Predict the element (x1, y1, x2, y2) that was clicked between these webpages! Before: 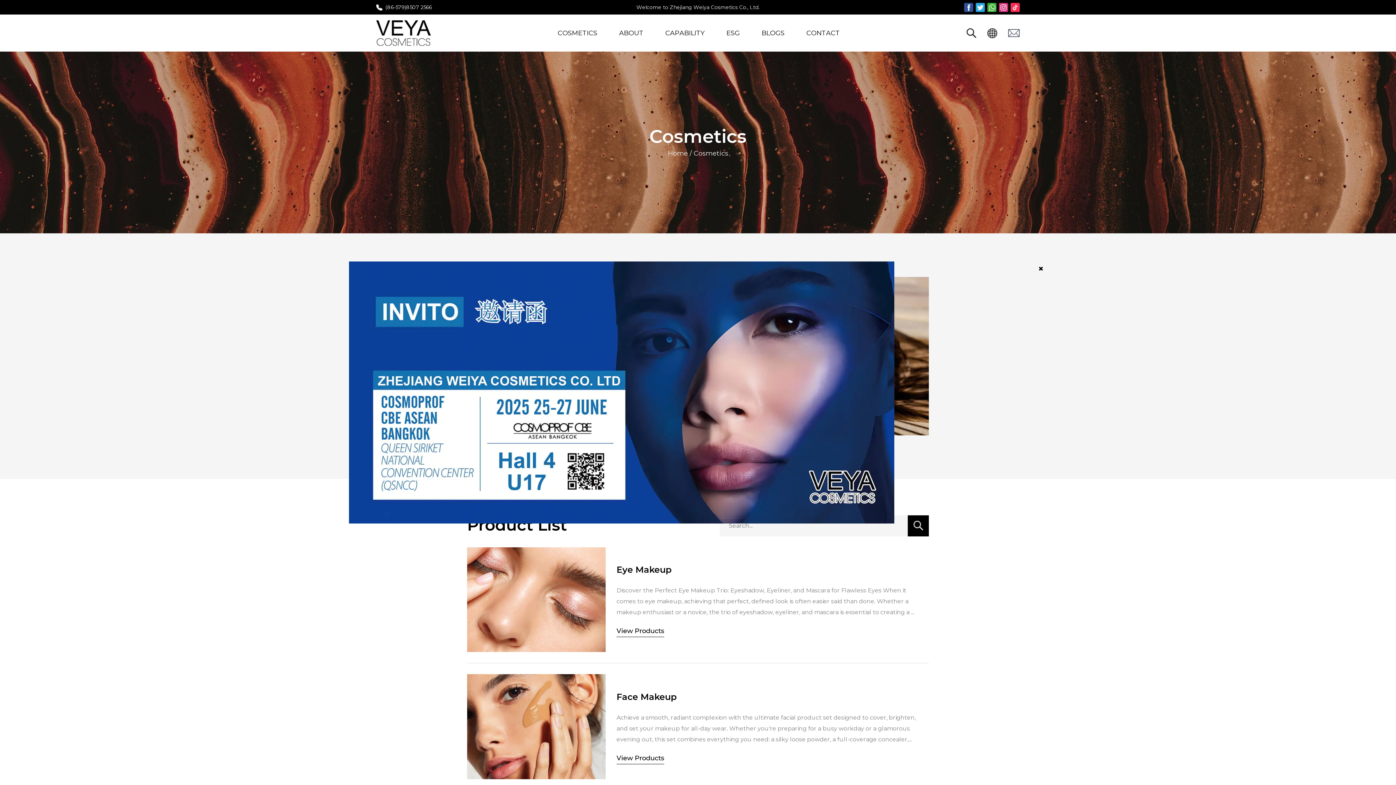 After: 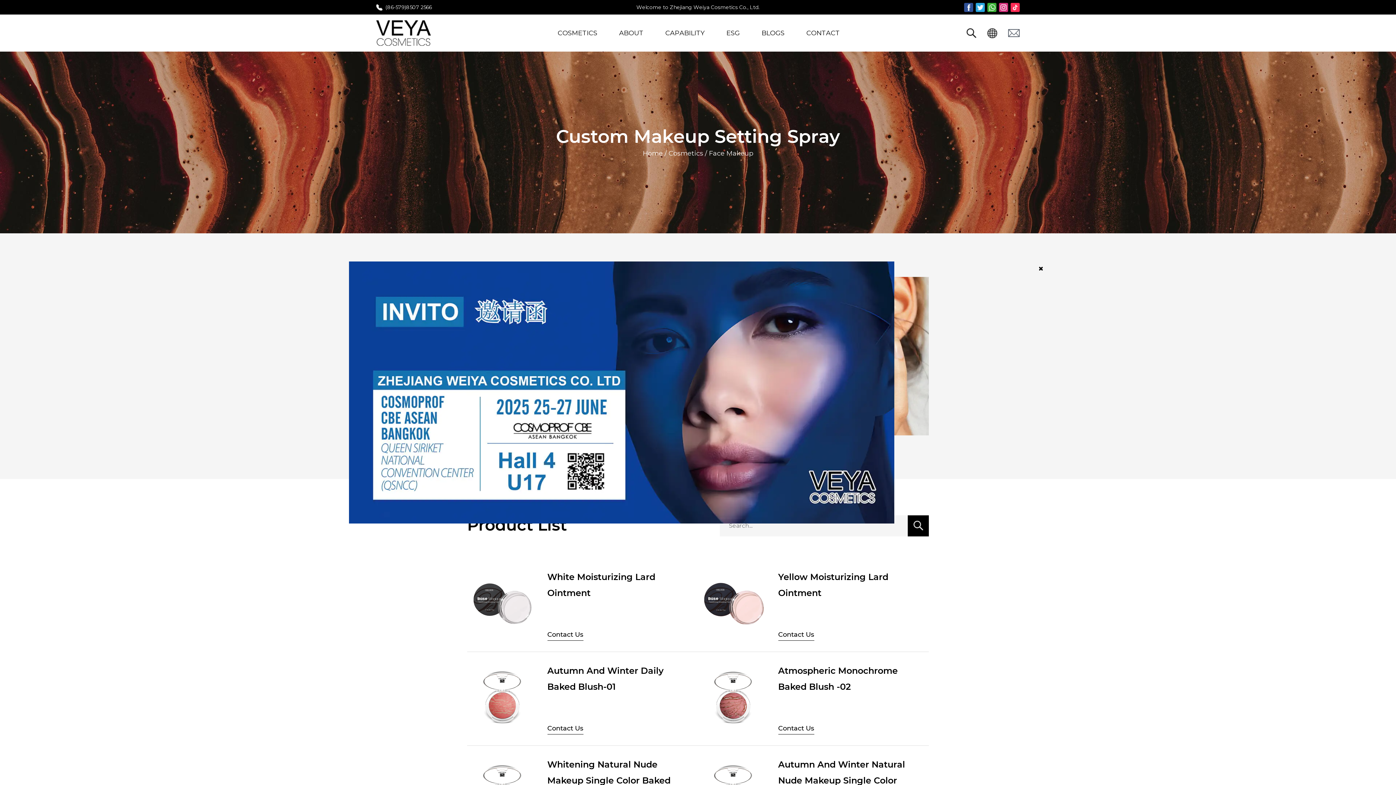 Action: bbox: (616, 692, 676, 702) label: Face Makeup